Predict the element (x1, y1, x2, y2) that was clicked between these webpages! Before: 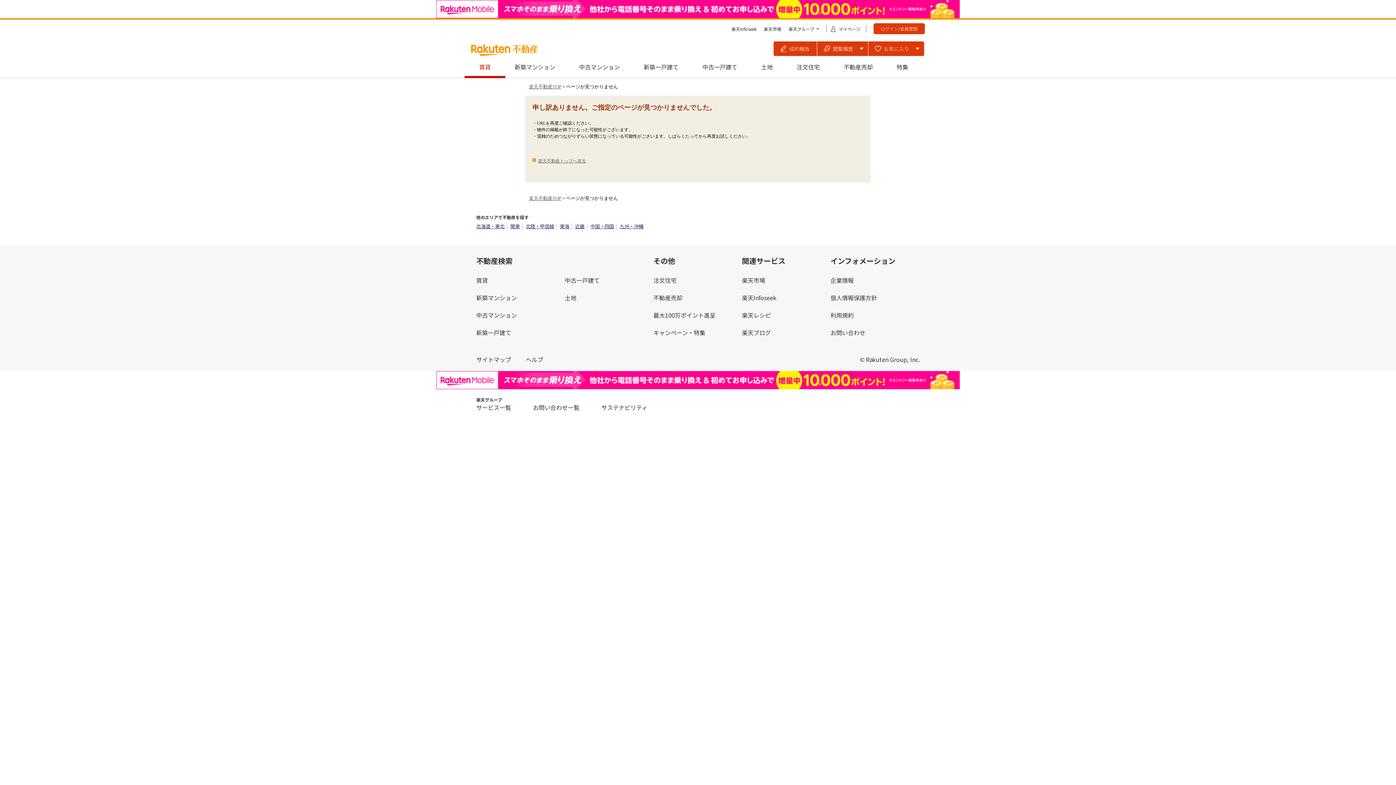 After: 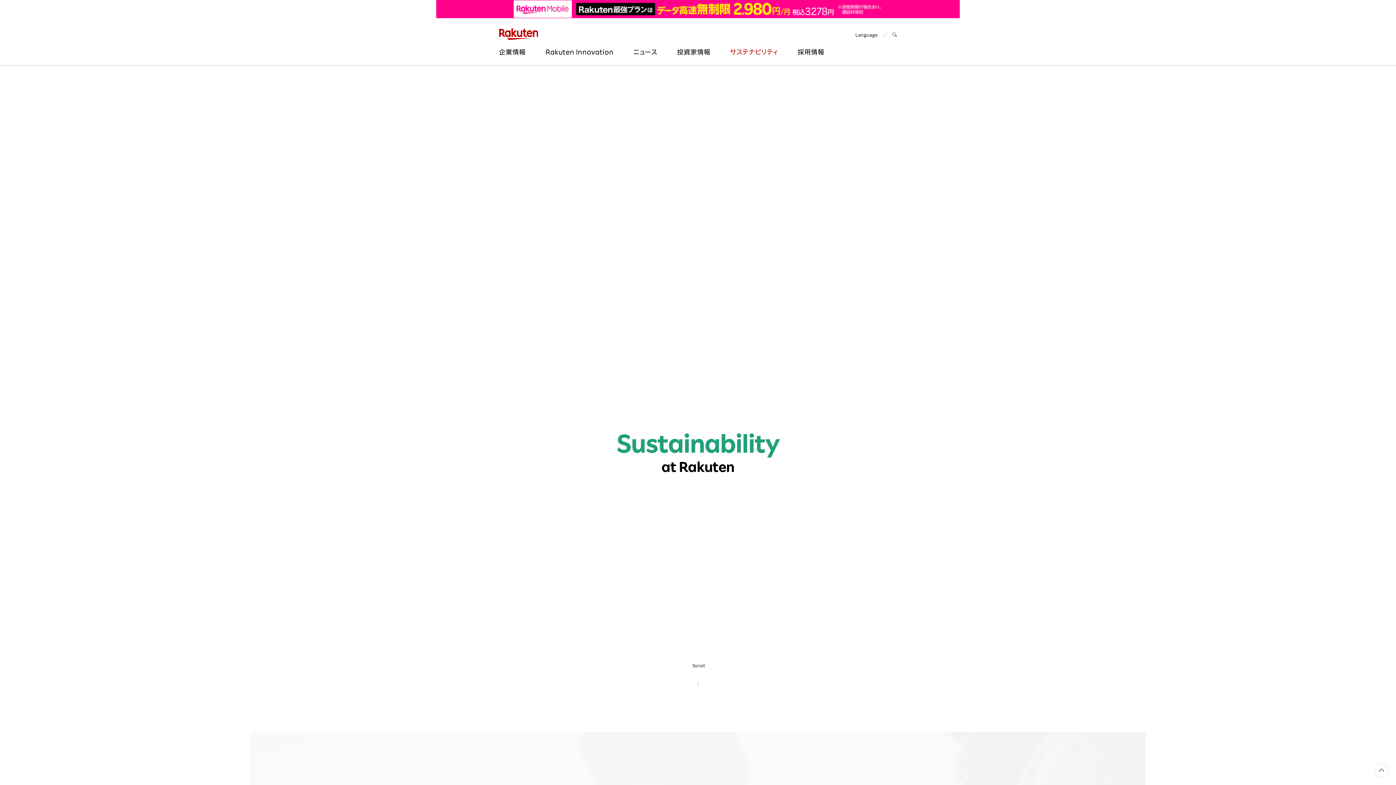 Action: label: サステナビリティ bbox: (601, 403, 647, 412)